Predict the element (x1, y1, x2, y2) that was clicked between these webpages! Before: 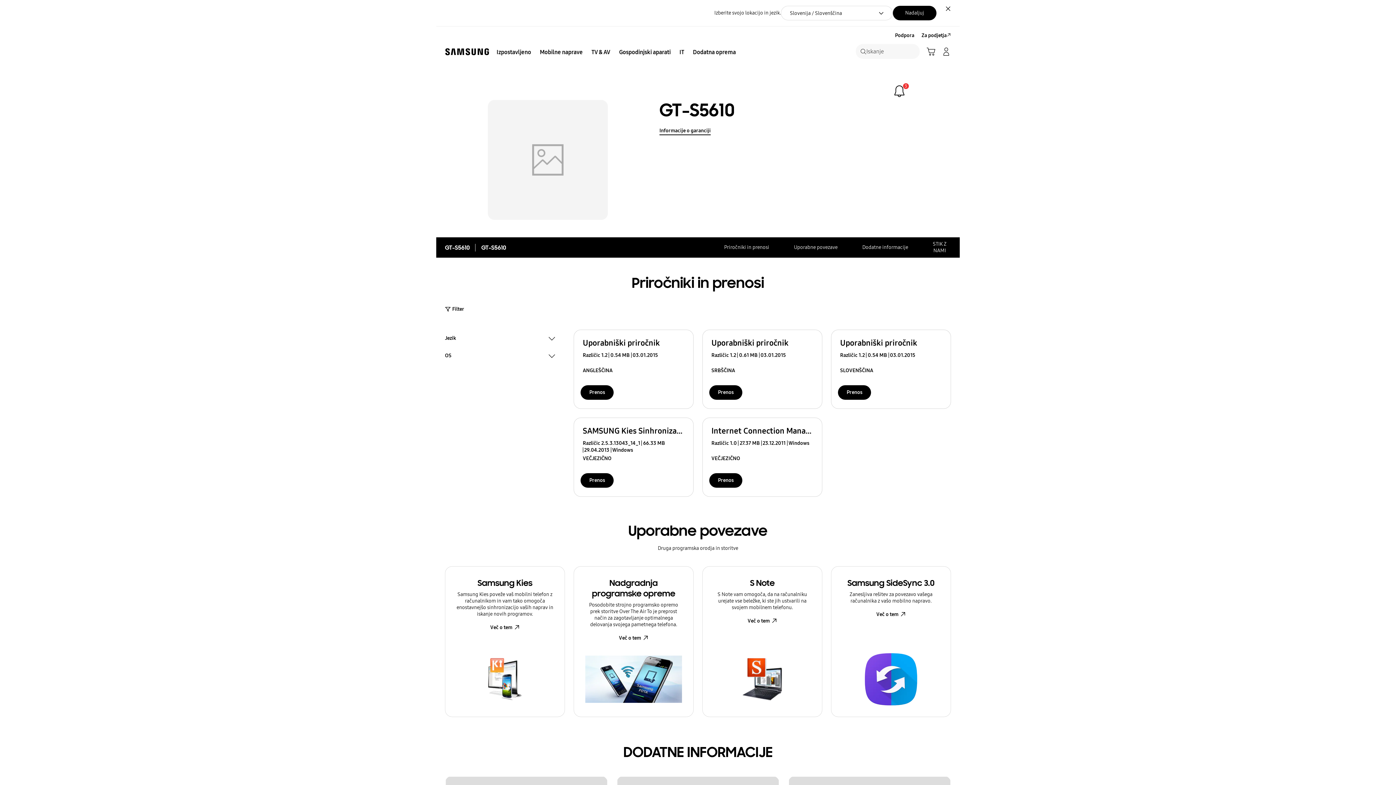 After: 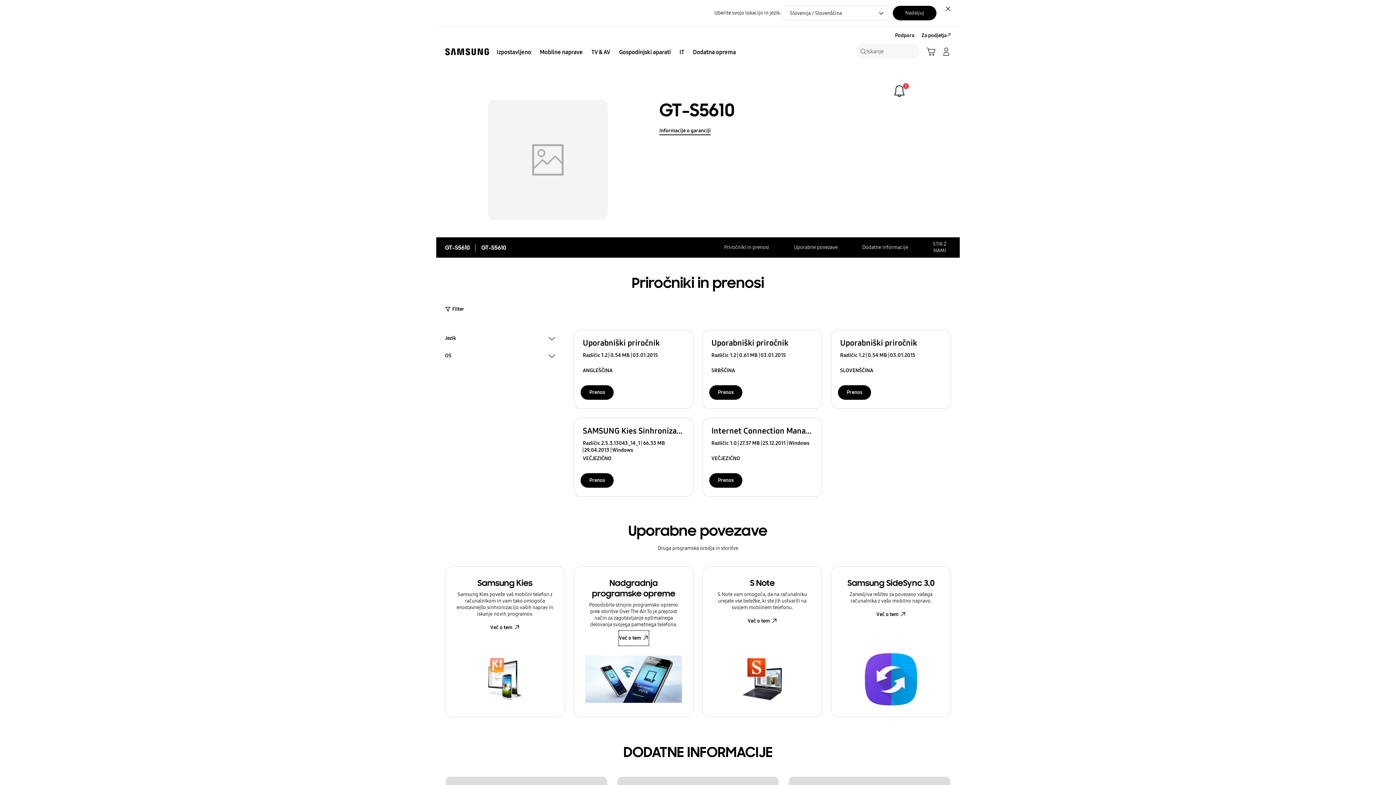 Action: bbox: (619, 631, 648, 645) label: Več o tem